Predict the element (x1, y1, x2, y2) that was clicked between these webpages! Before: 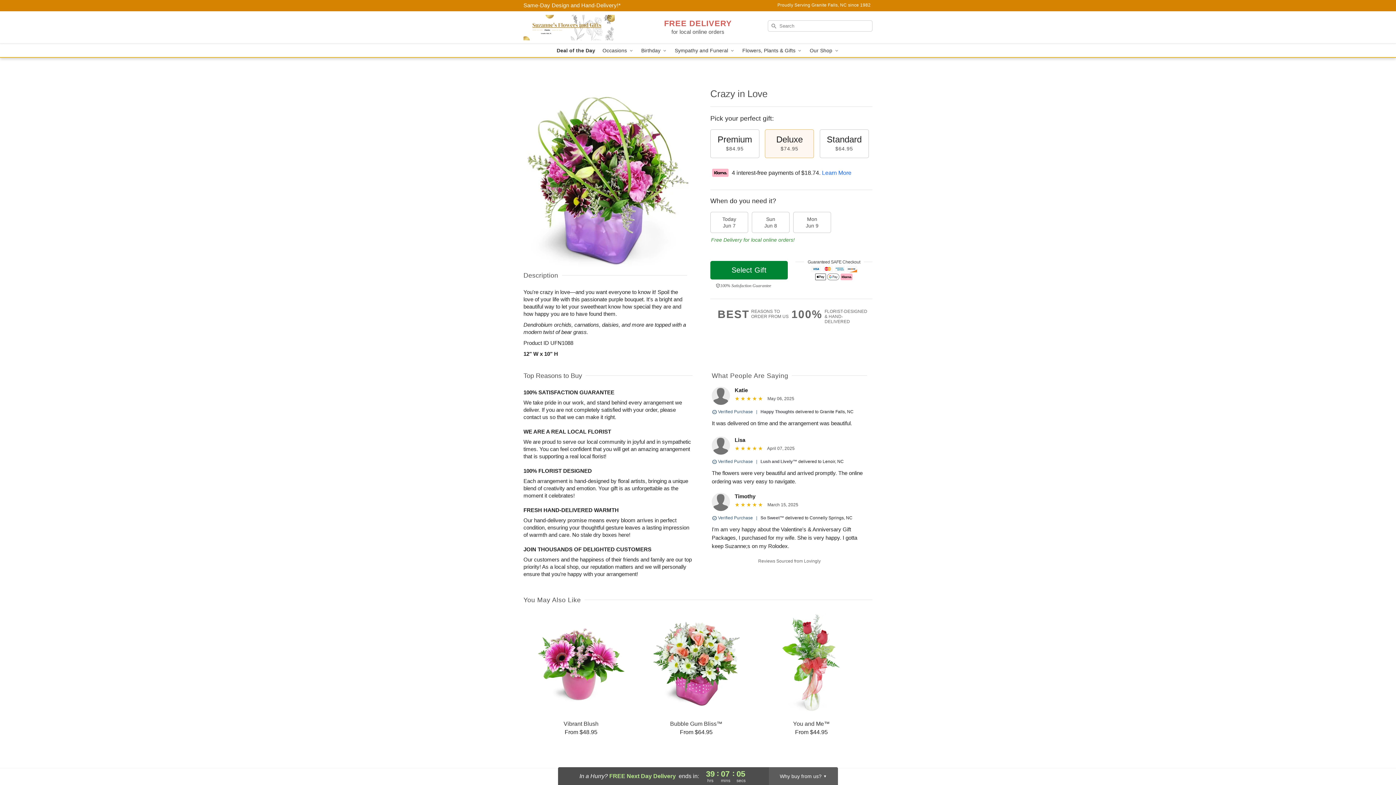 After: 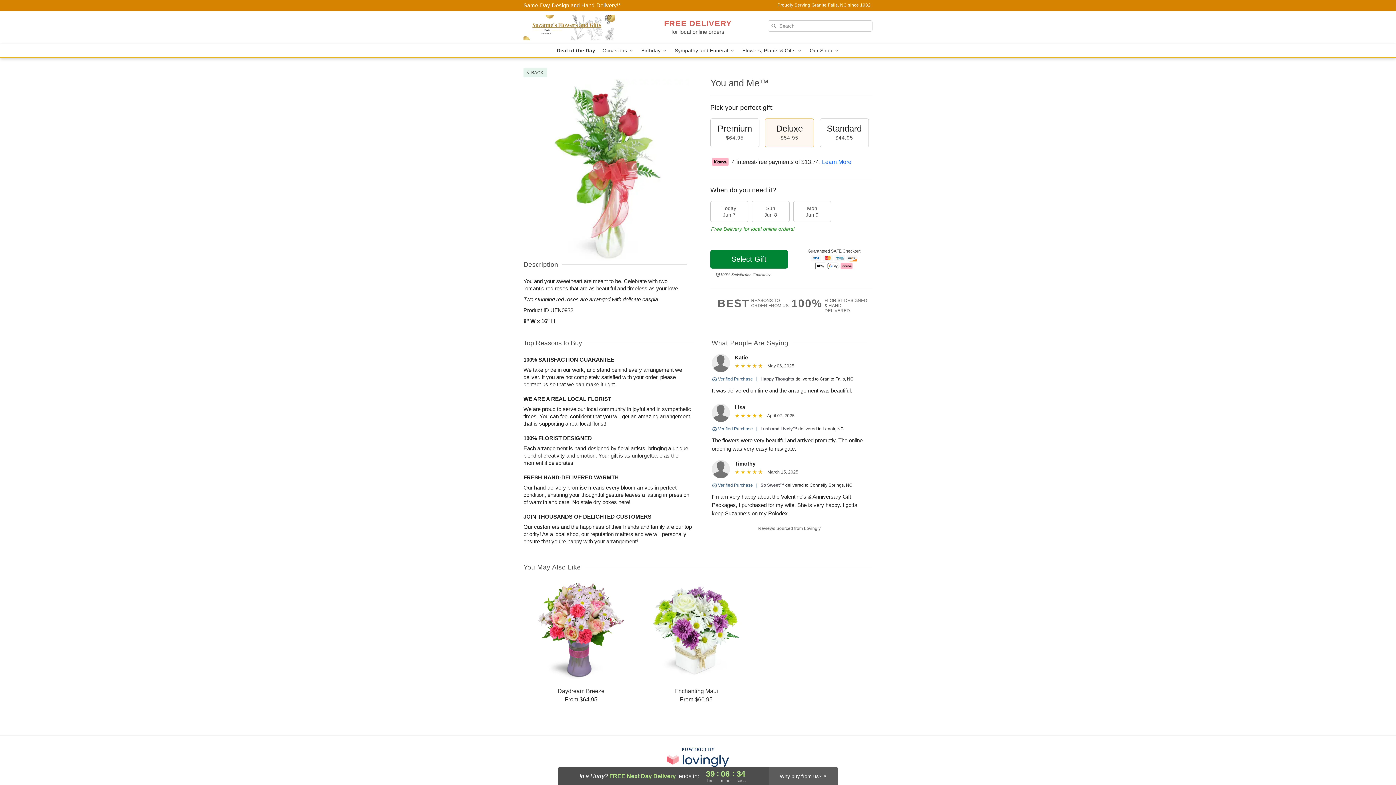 Action: bbox: (754, 614, 868, 736) label: You and Me™

From $44.95